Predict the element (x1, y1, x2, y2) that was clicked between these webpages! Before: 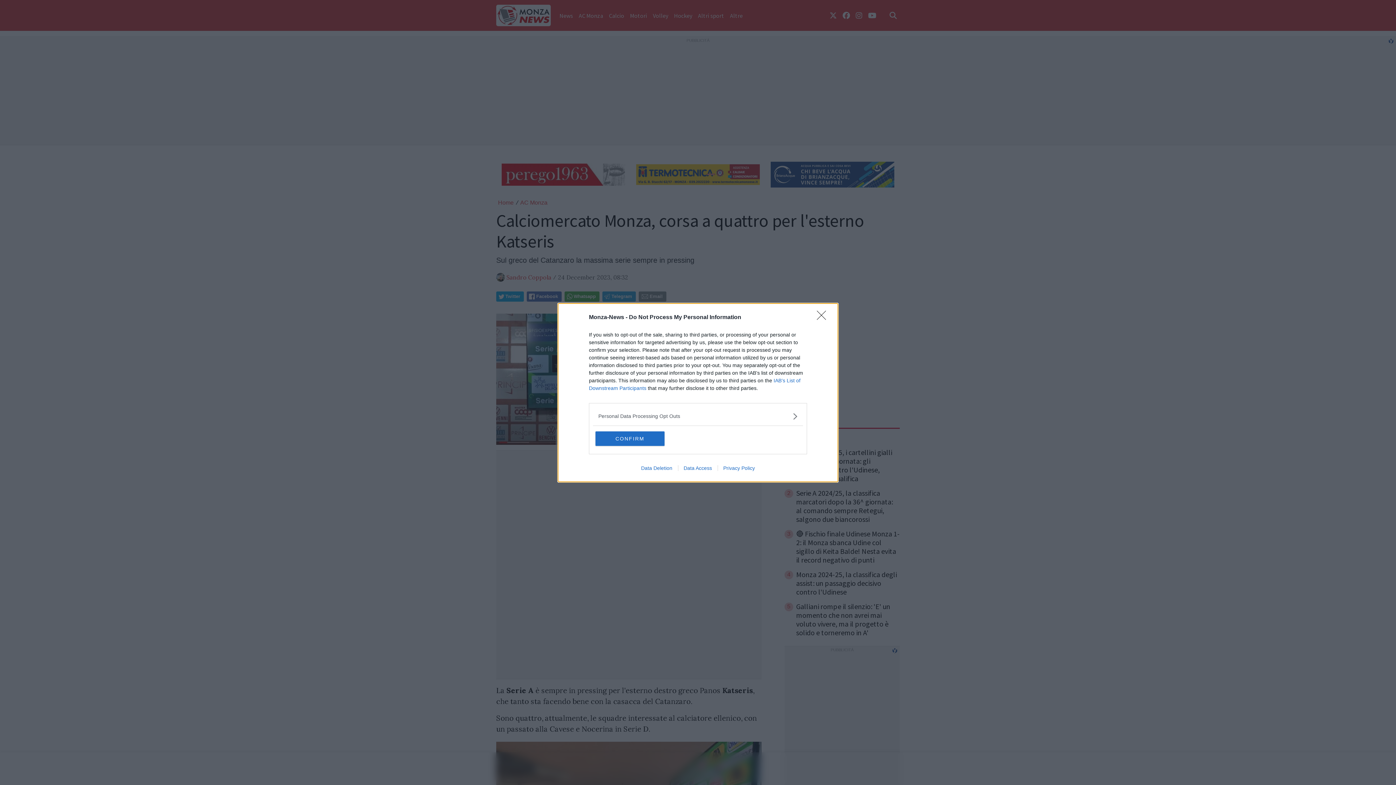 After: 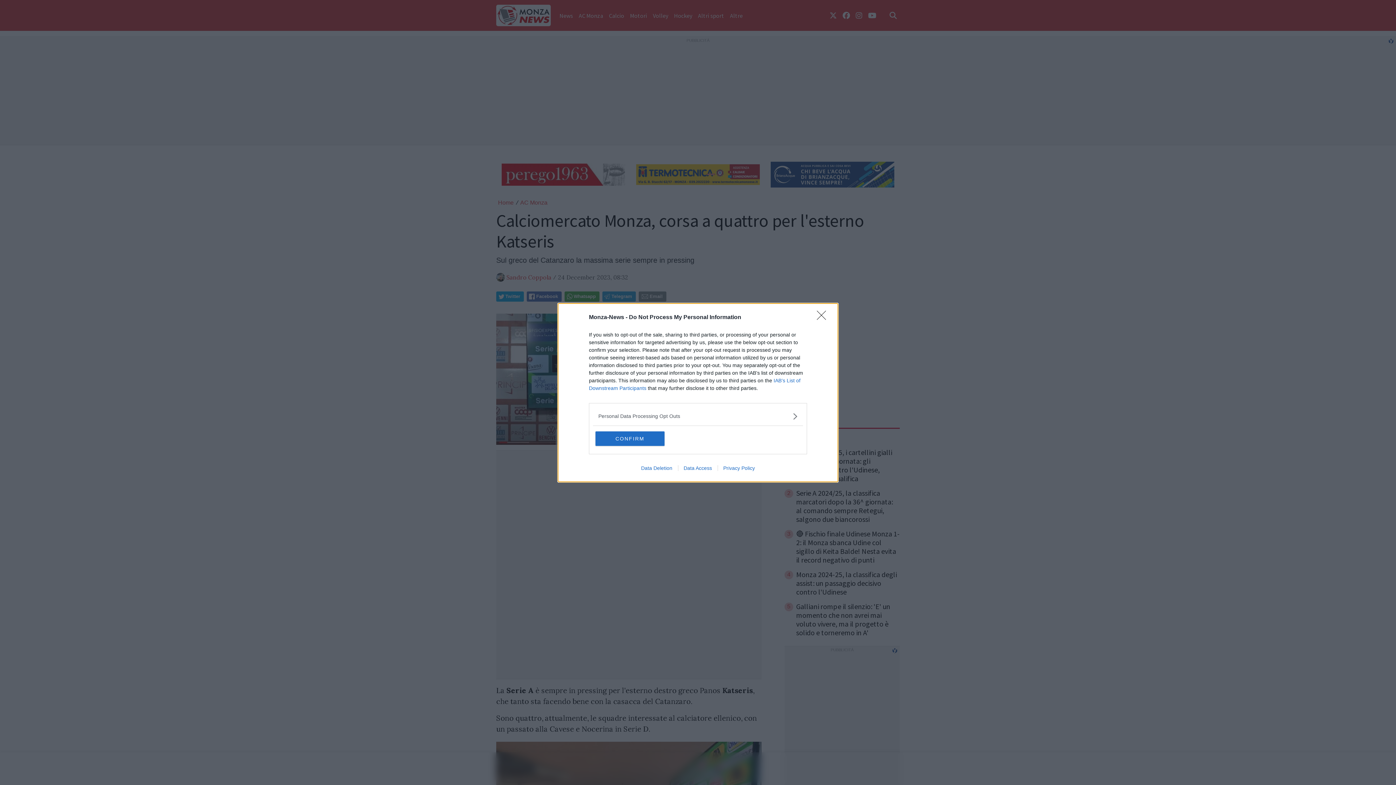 Action: bbox: (717, 465, 760, 471) label: Privacy Policy